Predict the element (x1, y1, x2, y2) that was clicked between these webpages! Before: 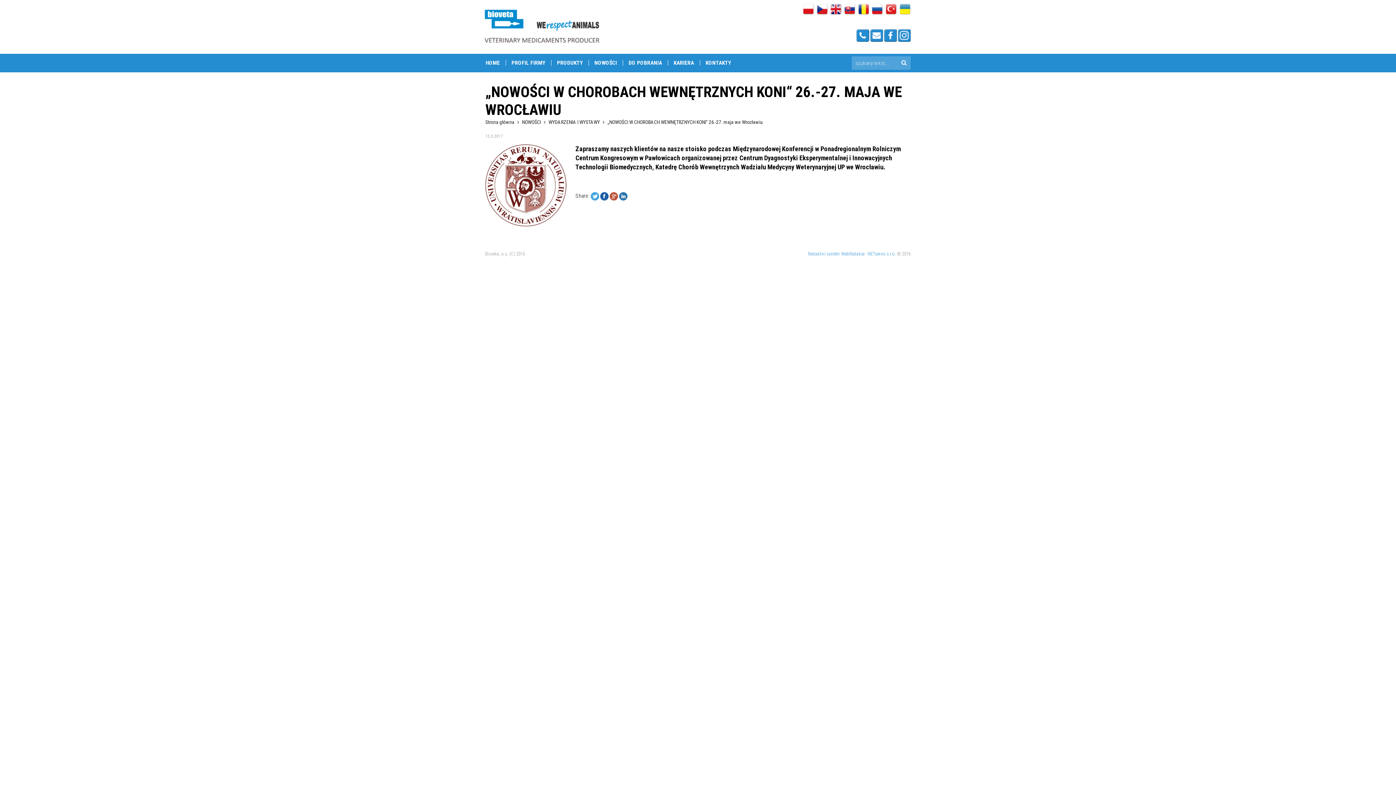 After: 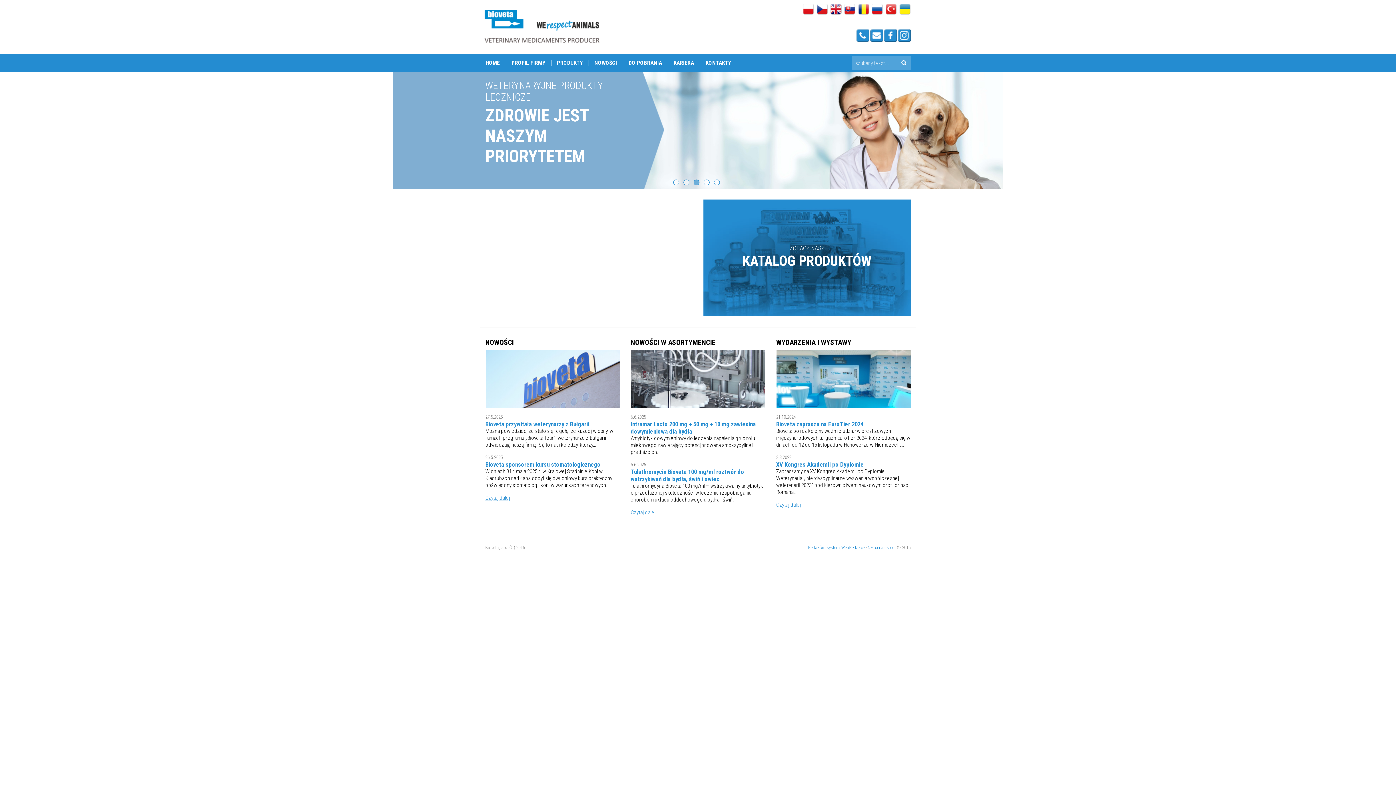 Action: label: Strona główna bbox: (485, 119, 514, 125)